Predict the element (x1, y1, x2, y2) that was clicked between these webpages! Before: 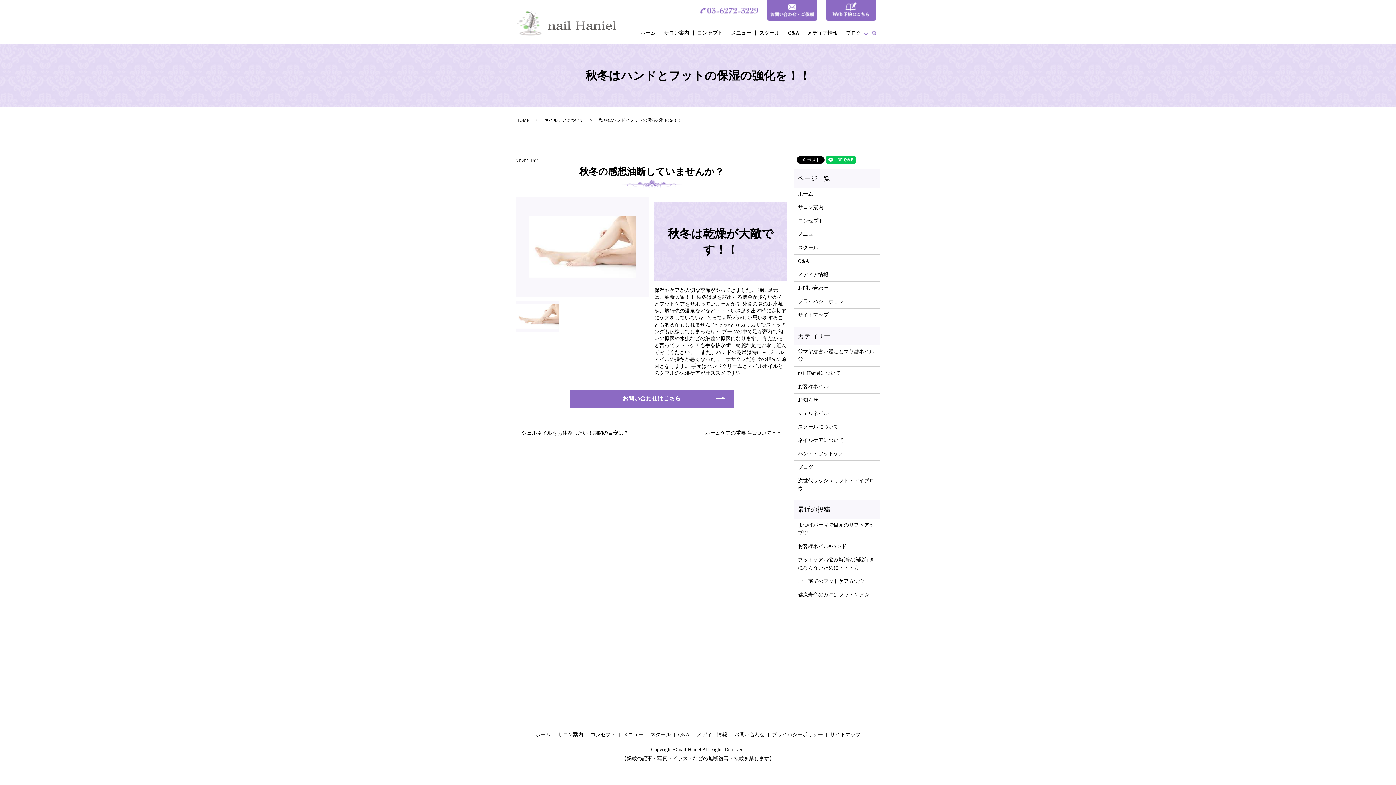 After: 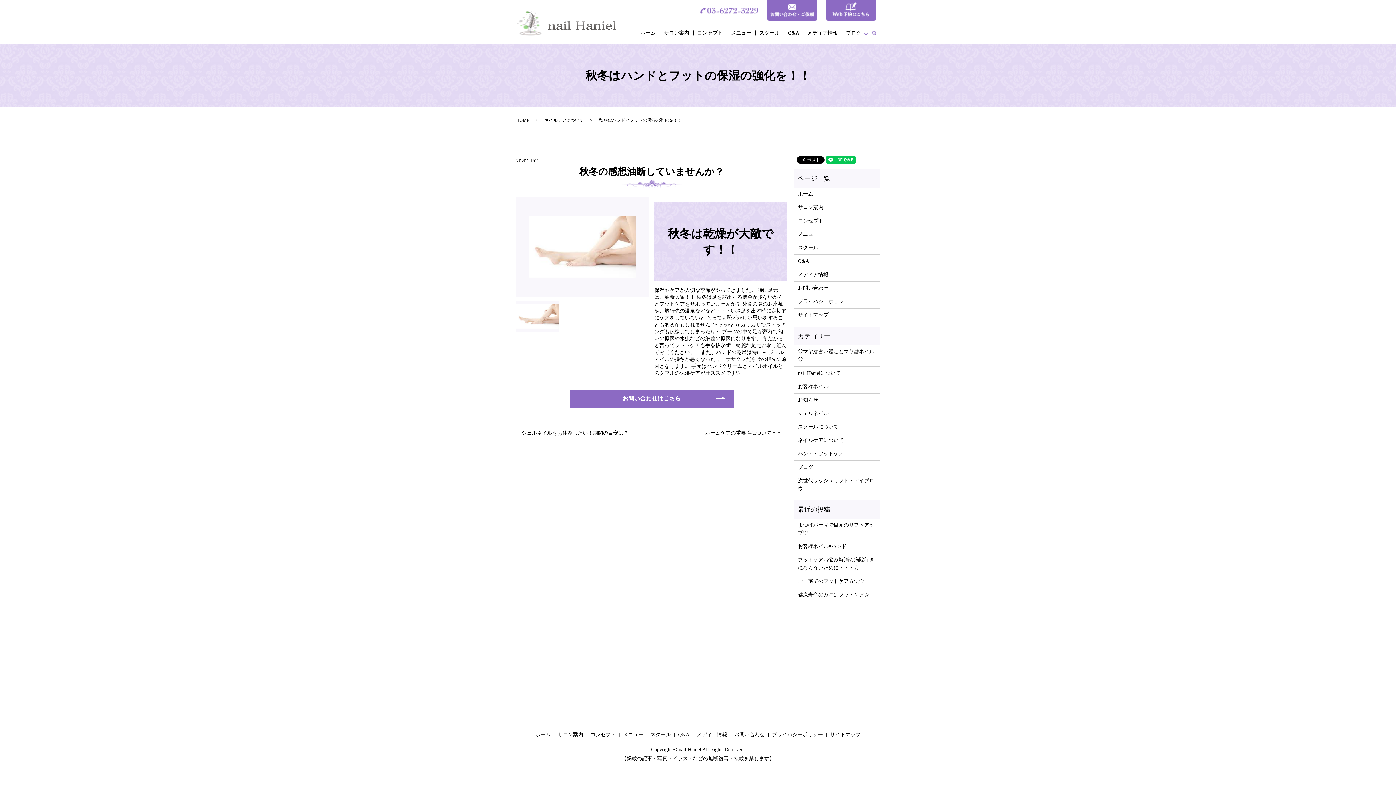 Action: bbox: (826, 7, 876, 12)